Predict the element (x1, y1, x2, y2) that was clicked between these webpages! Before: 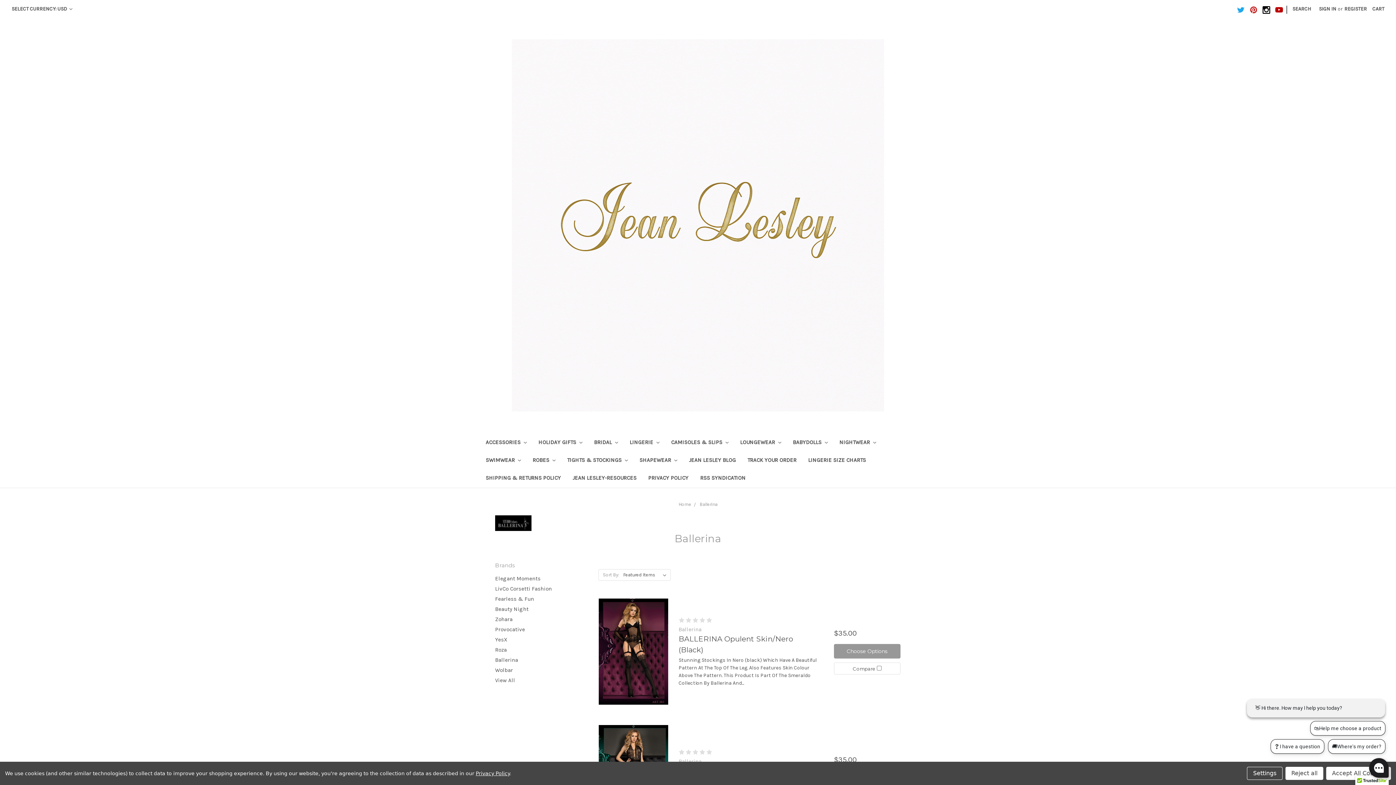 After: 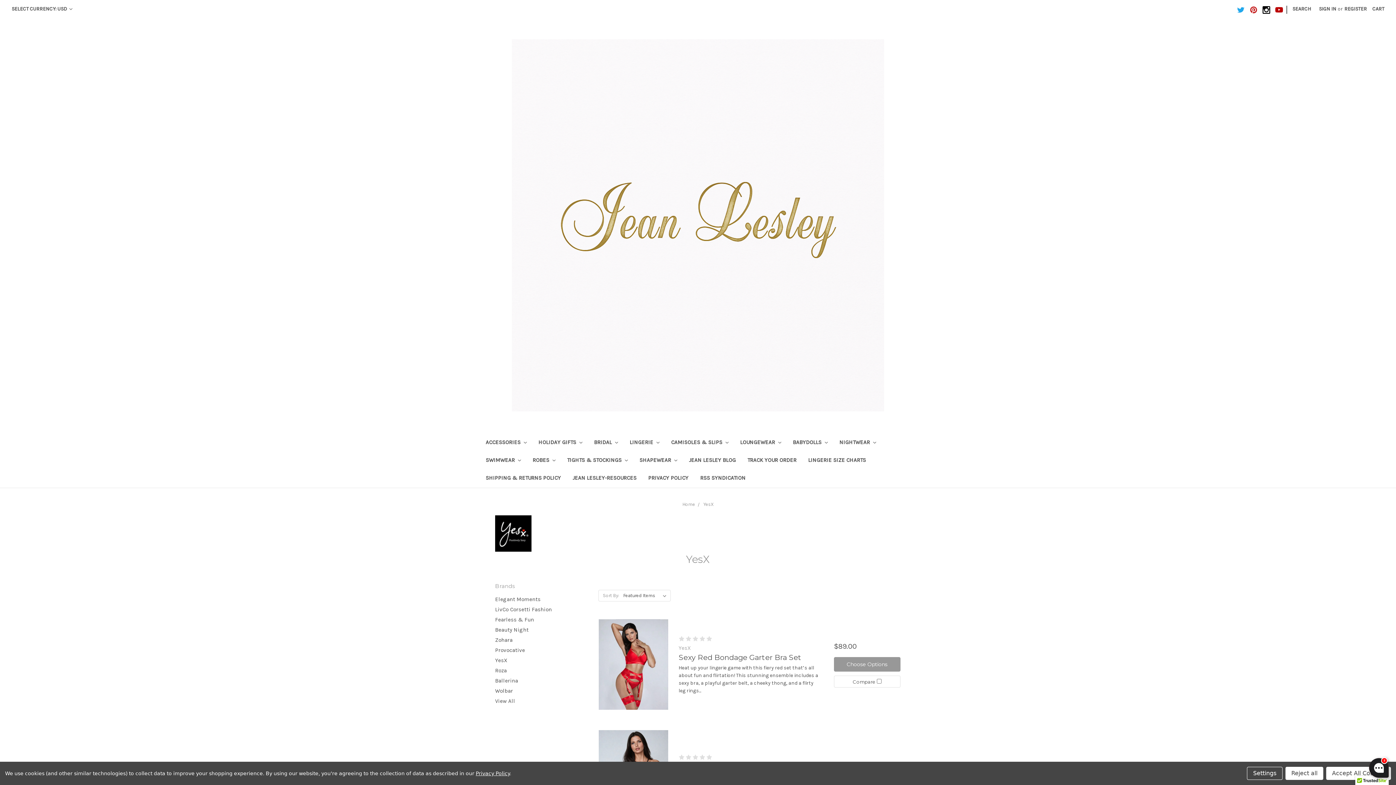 Action: label: YesX bbox: (495, 634, 591, 645)